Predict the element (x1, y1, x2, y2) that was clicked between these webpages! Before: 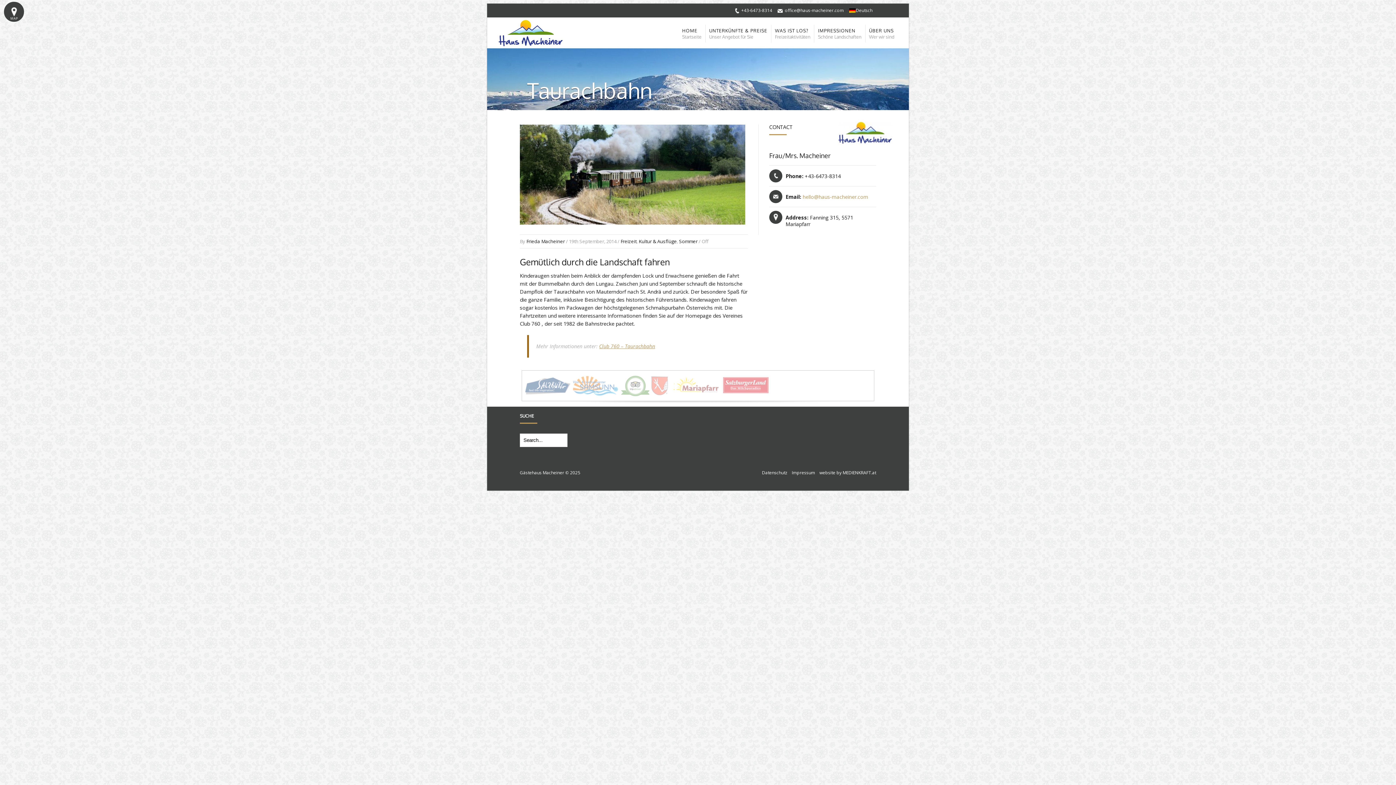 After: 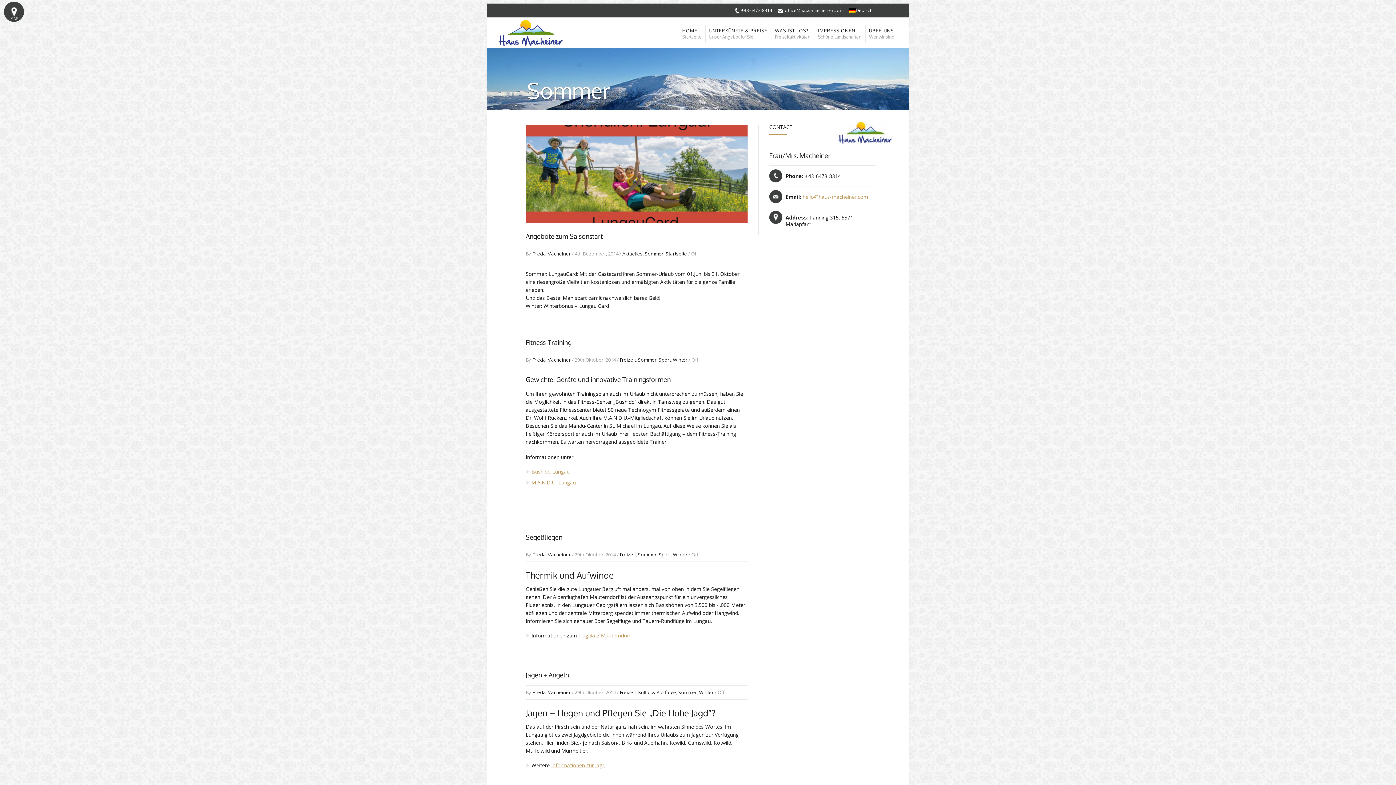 Action: bbox: (679, 238, 697, 244) label: Sommer